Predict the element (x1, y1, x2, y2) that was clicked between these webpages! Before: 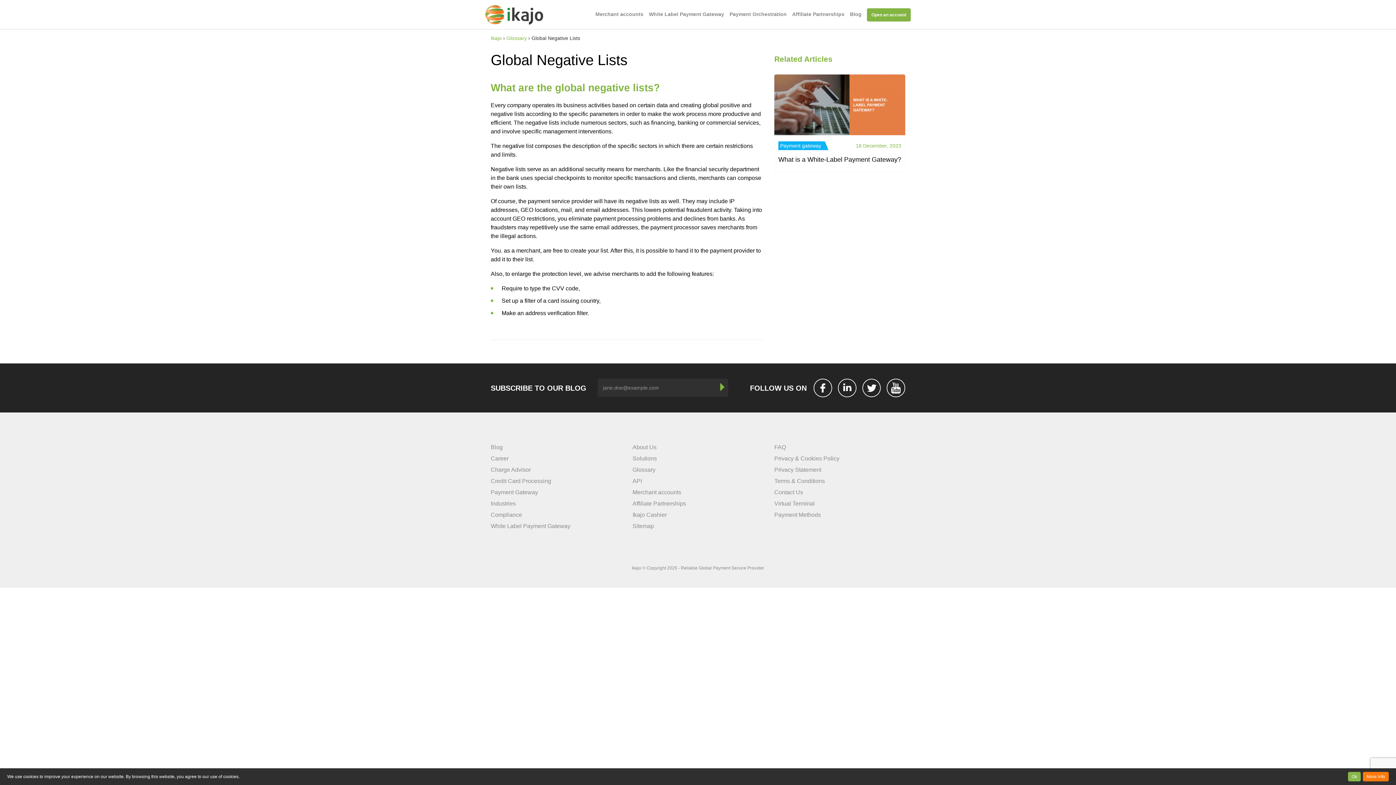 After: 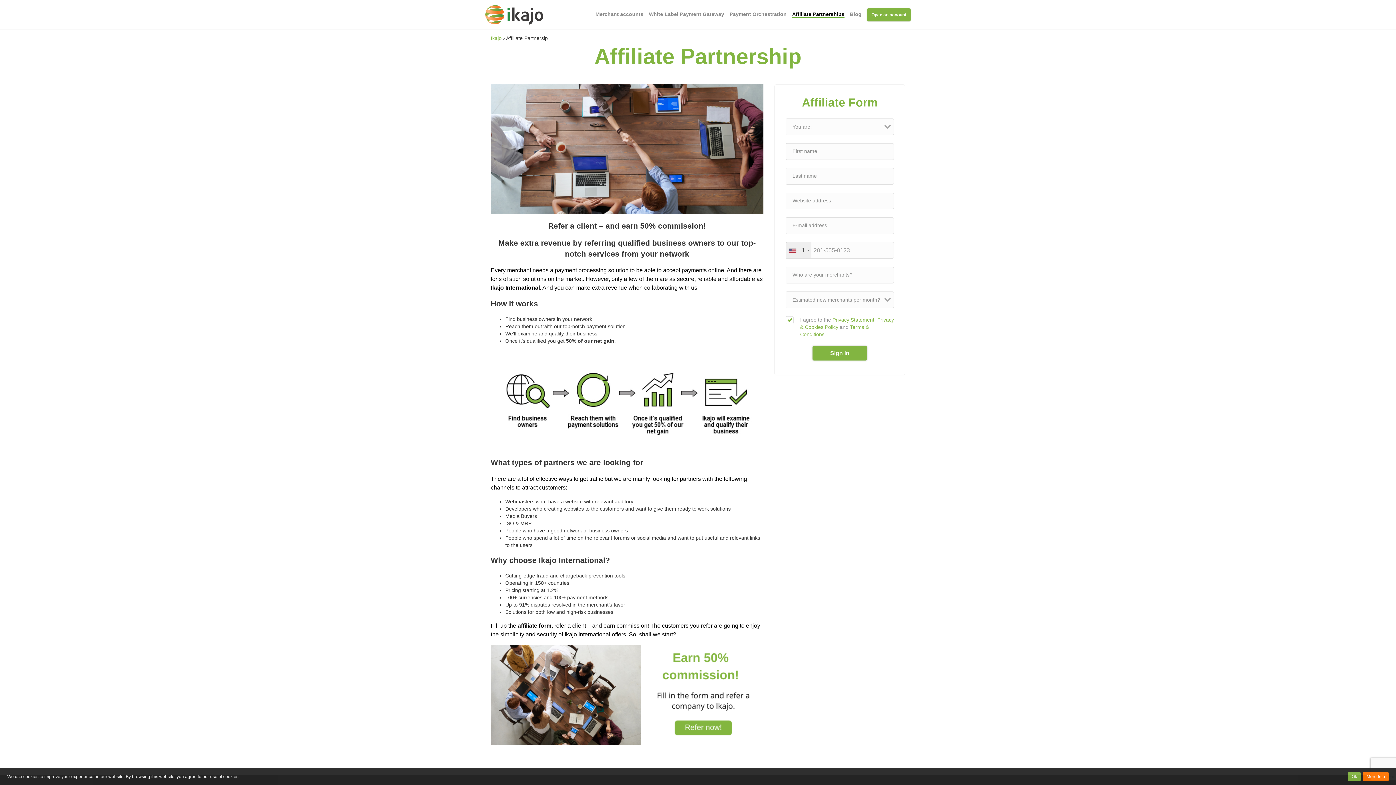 Action: bbox: (632, 500, 686, 506) label: Affiliate Partnerships